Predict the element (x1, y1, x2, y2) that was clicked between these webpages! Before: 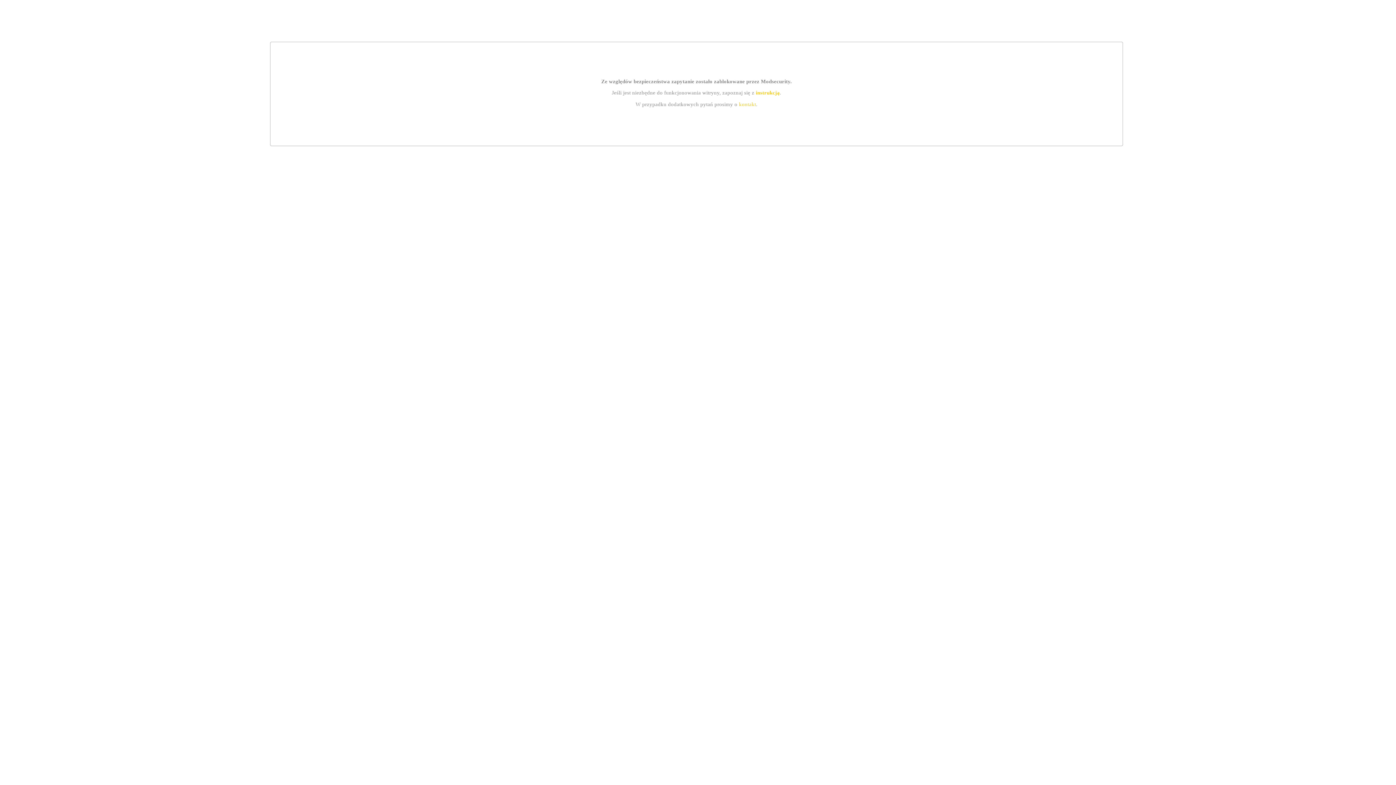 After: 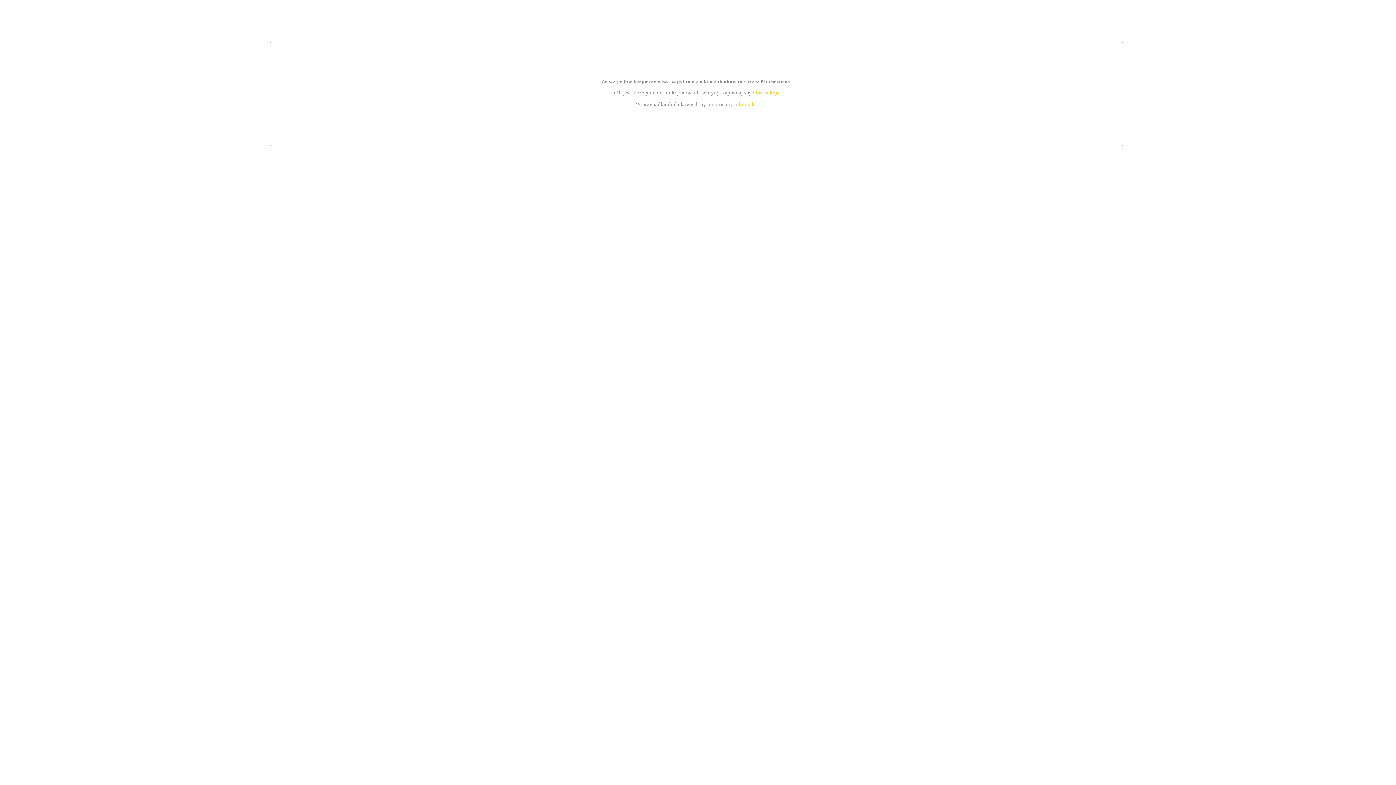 Action: bbox: (755, 89, 779, 95) label: instrukcją